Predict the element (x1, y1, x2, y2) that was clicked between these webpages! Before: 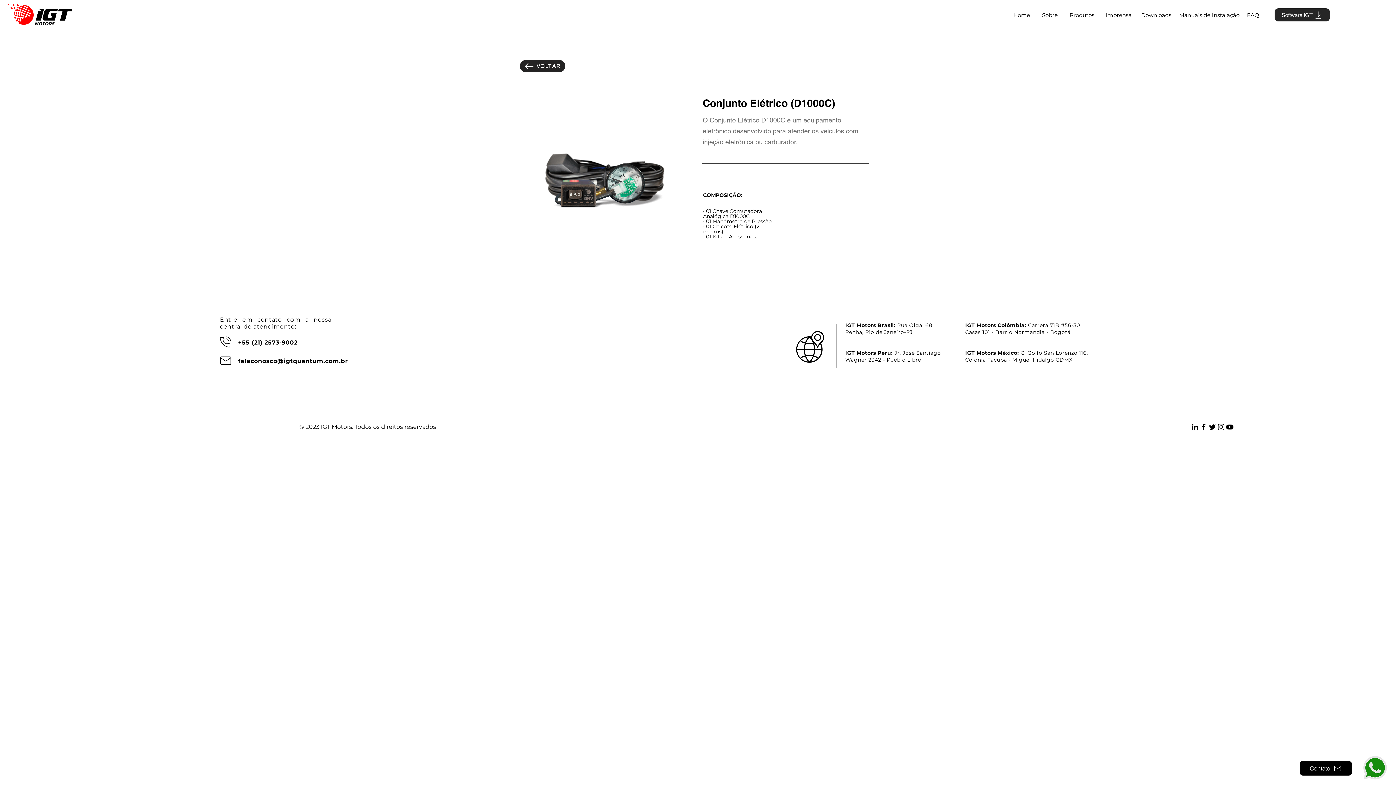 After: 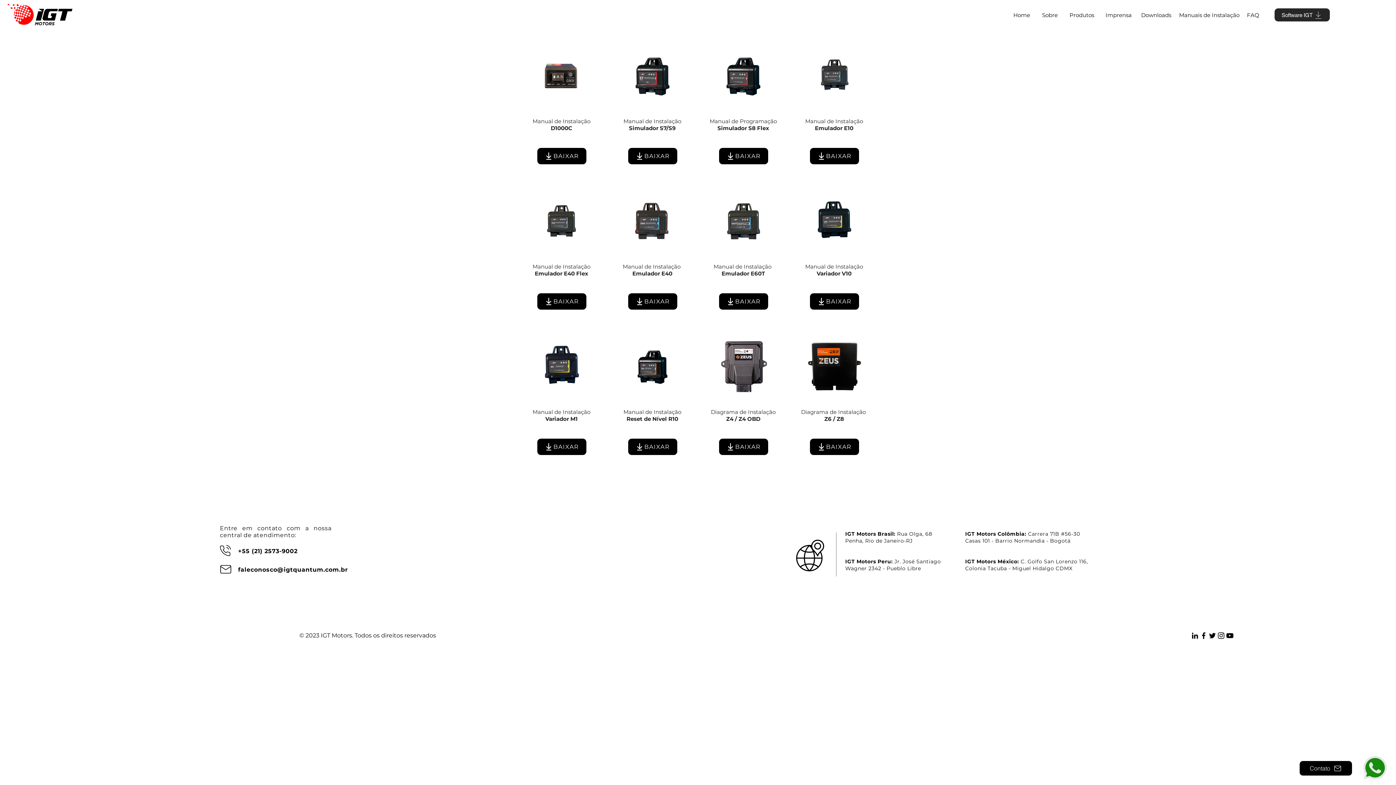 Action: label: Manuais de Instalação bbox: (1176, 0, 1243, 29)